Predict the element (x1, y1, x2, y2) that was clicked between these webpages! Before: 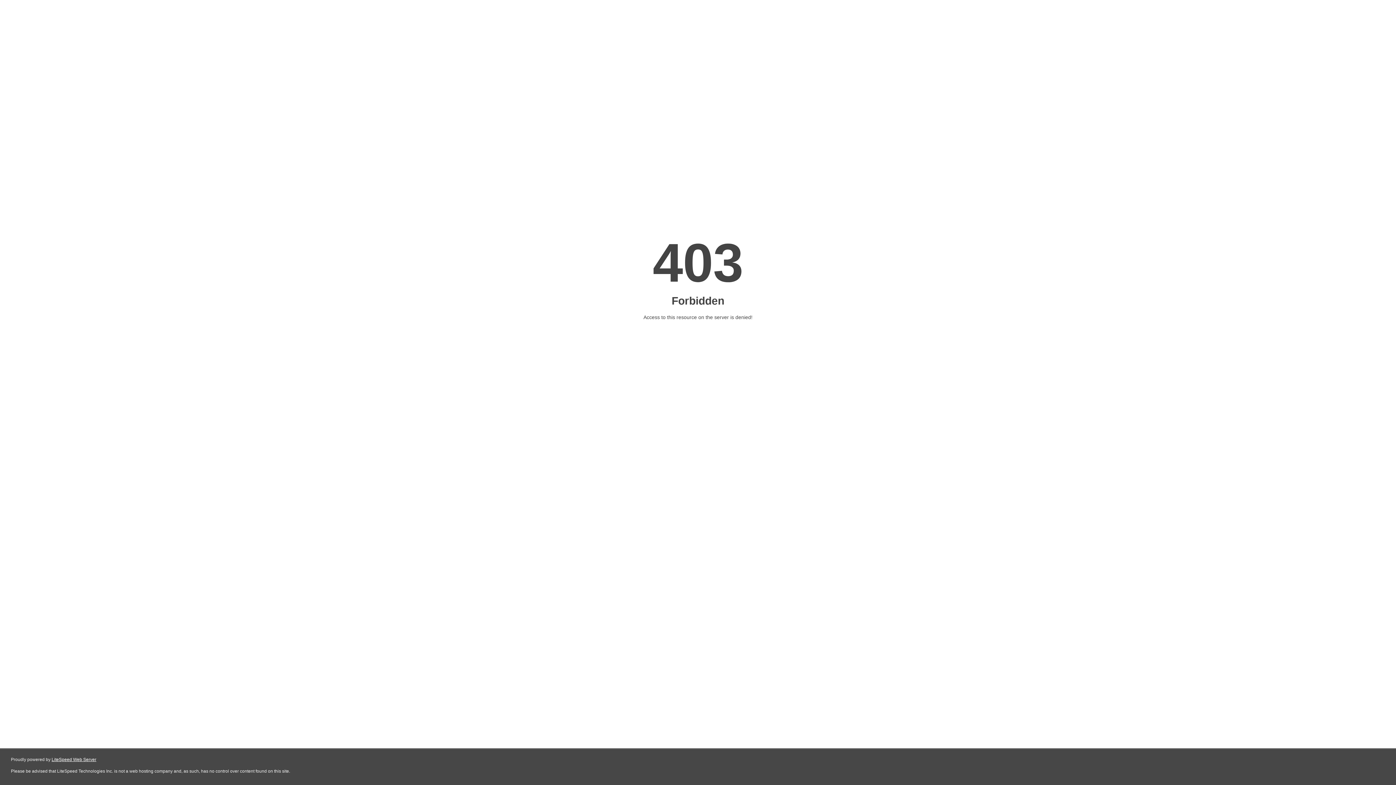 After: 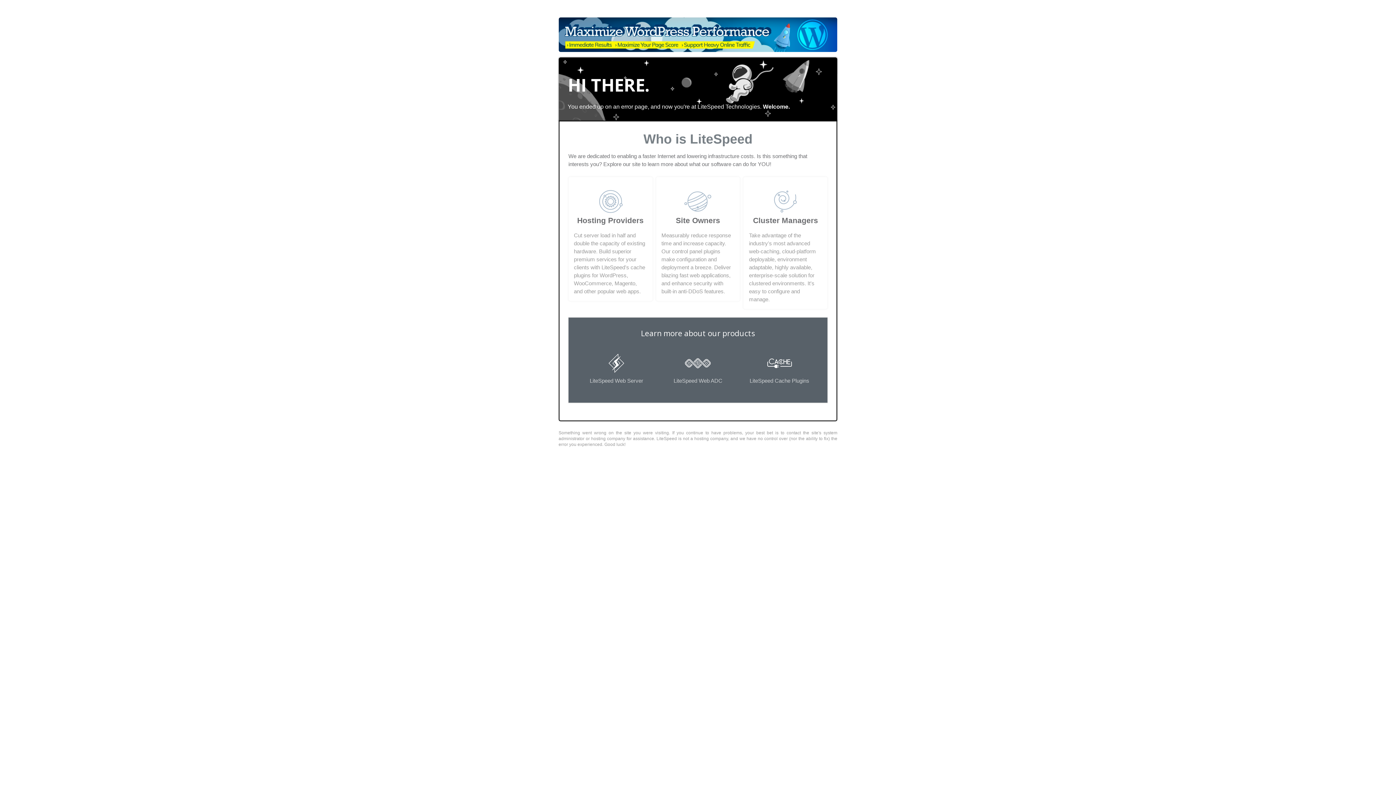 Action: label: LiteSpeed Web Server bbox: (51, 757, 96, 762)